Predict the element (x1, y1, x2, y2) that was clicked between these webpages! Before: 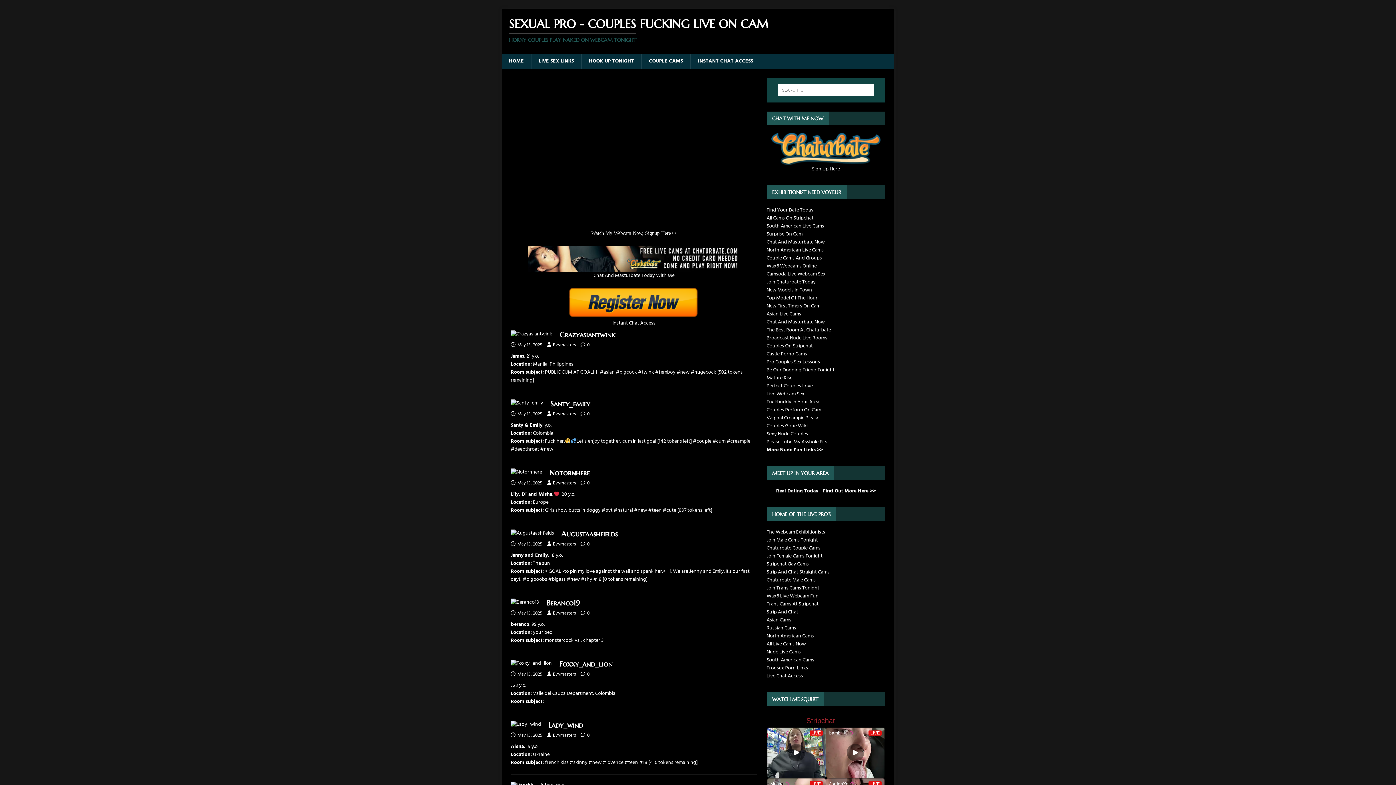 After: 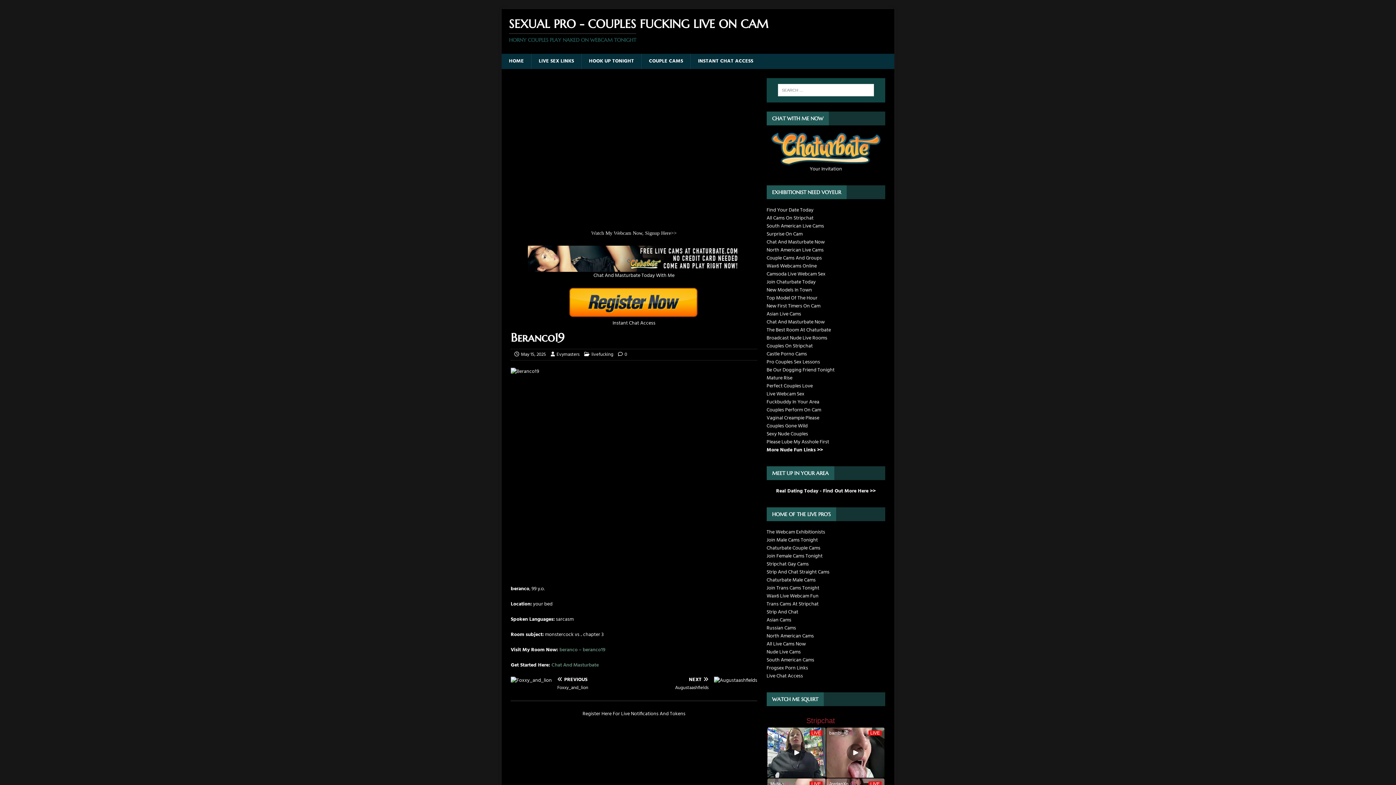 Action: bbox: (510, 598, 539, 607)